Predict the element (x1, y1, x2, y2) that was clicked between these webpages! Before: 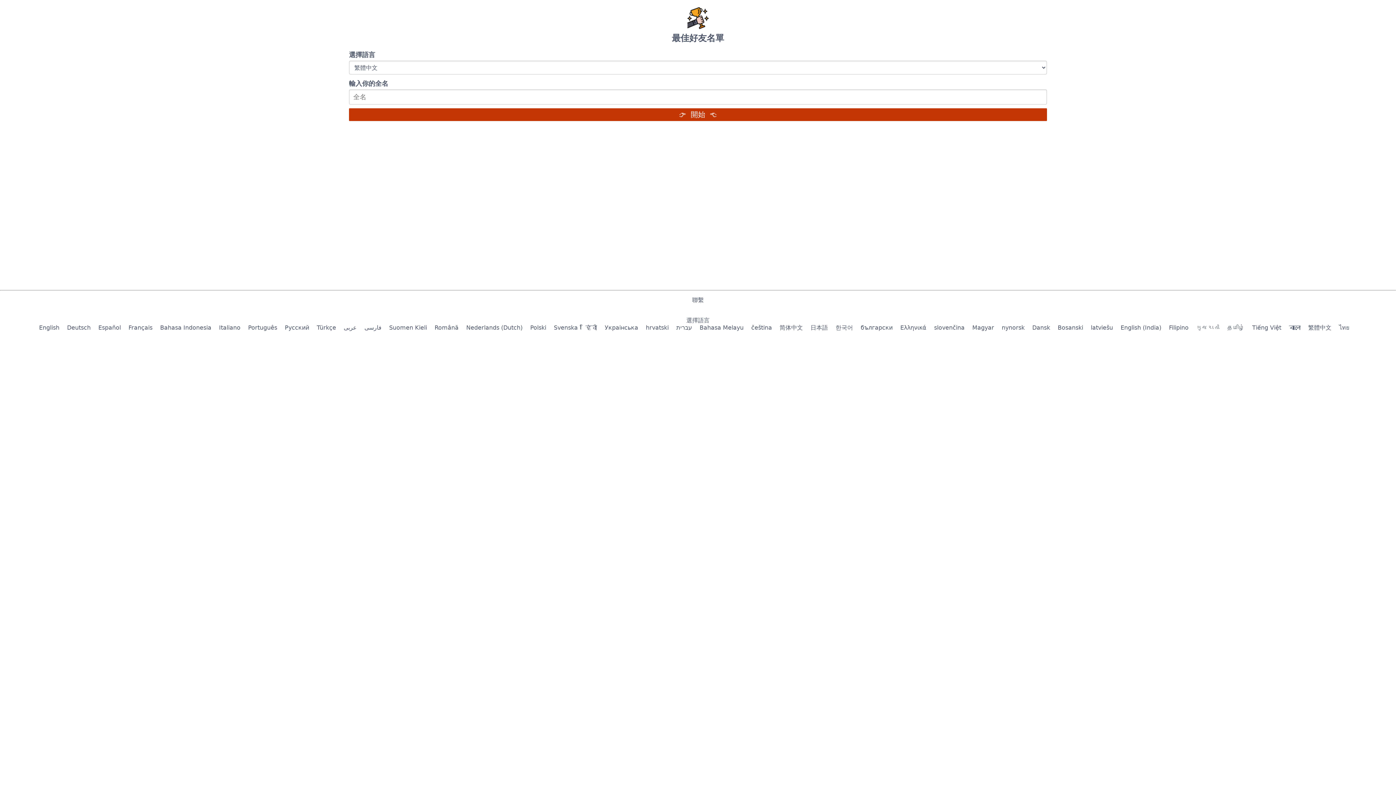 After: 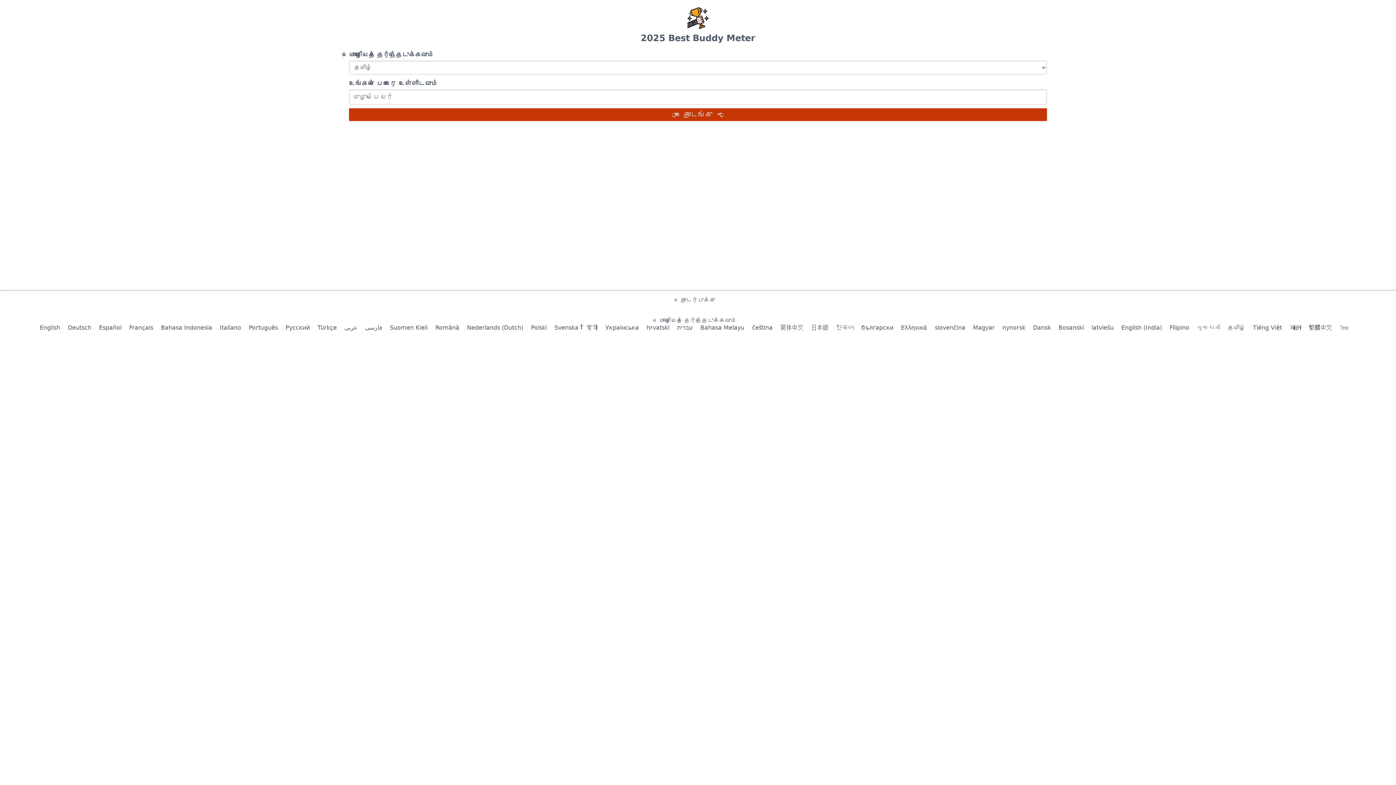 Action: label: தமிழ் bbox: (1227, 324, 1244, 331)